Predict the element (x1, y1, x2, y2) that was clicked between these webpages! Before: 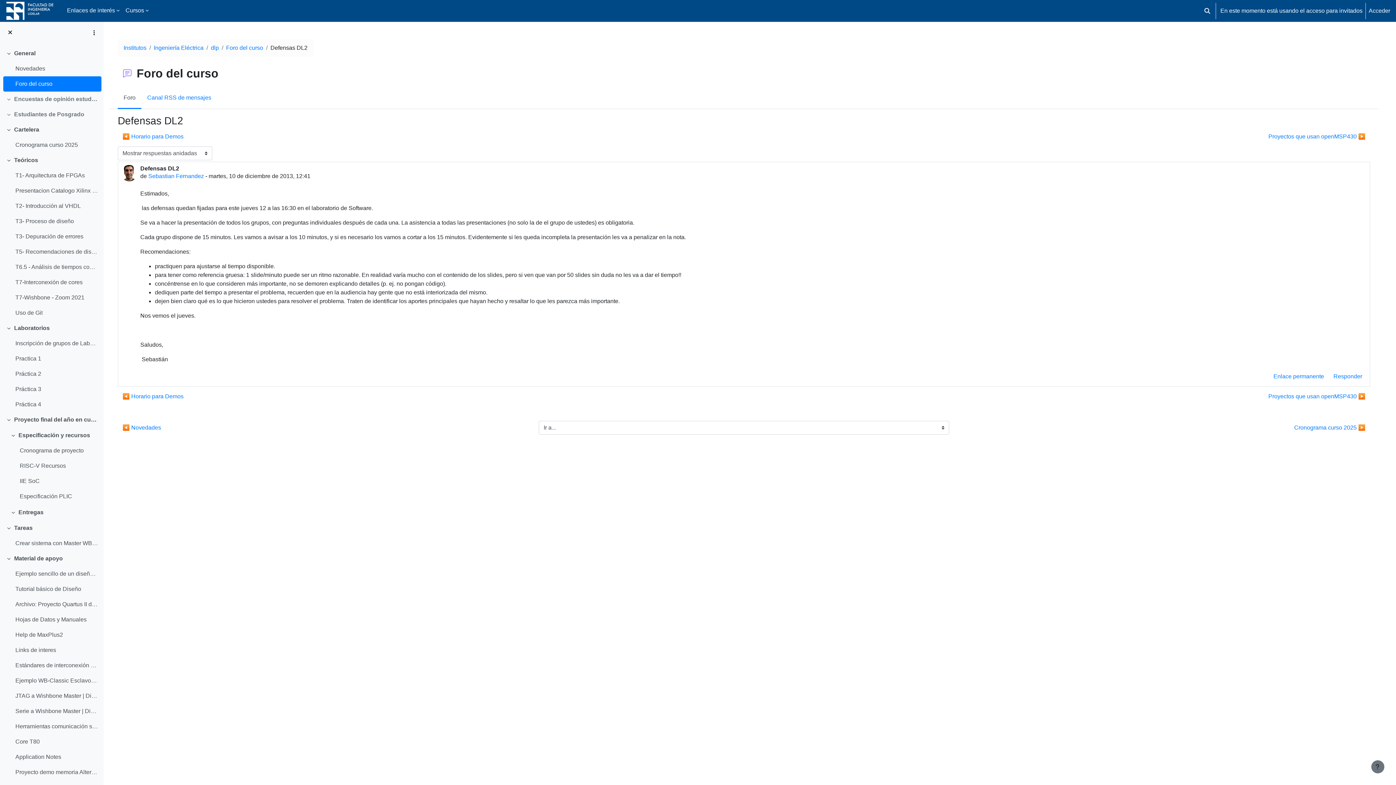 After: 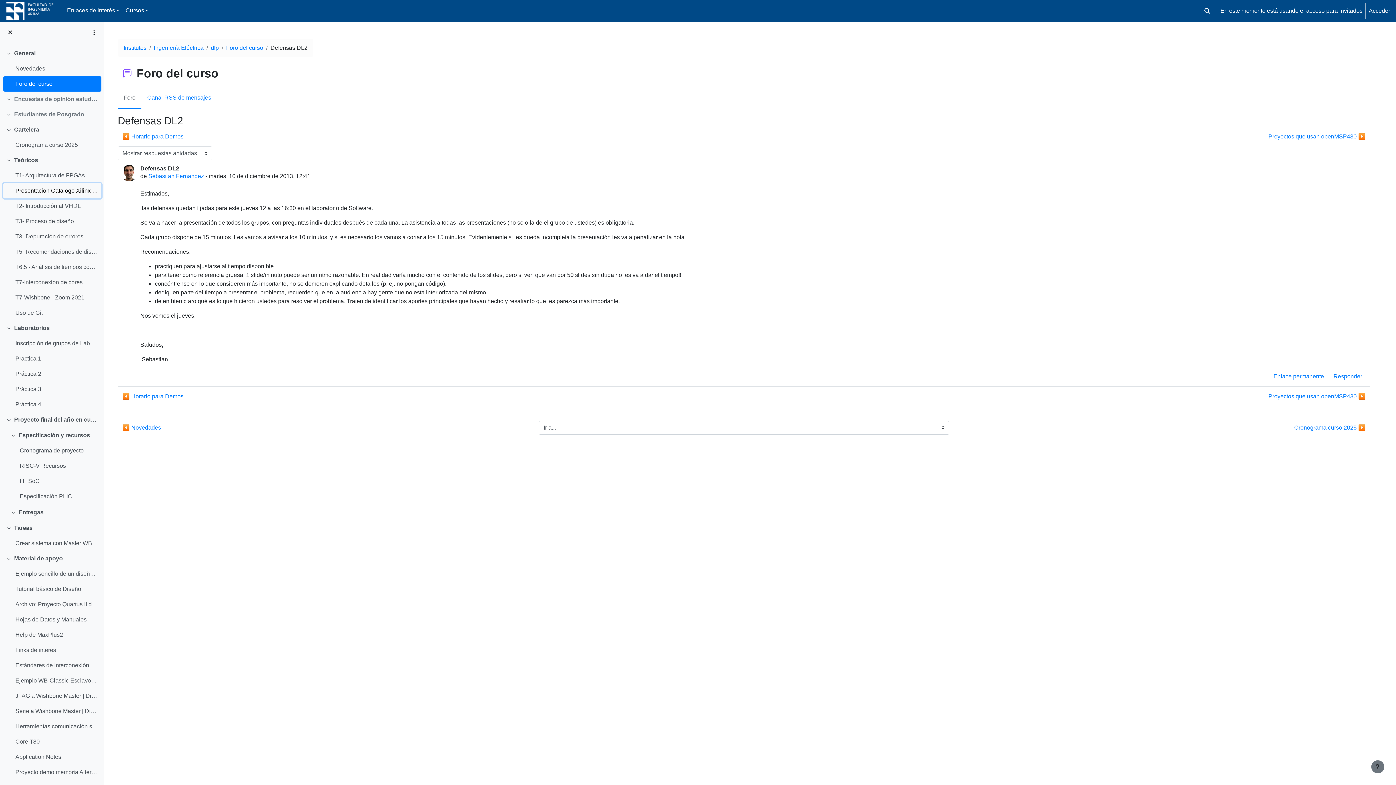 Action: bbox: (15, 186, 98, 195) label: Presentacion Catalogo Xilinx 2022